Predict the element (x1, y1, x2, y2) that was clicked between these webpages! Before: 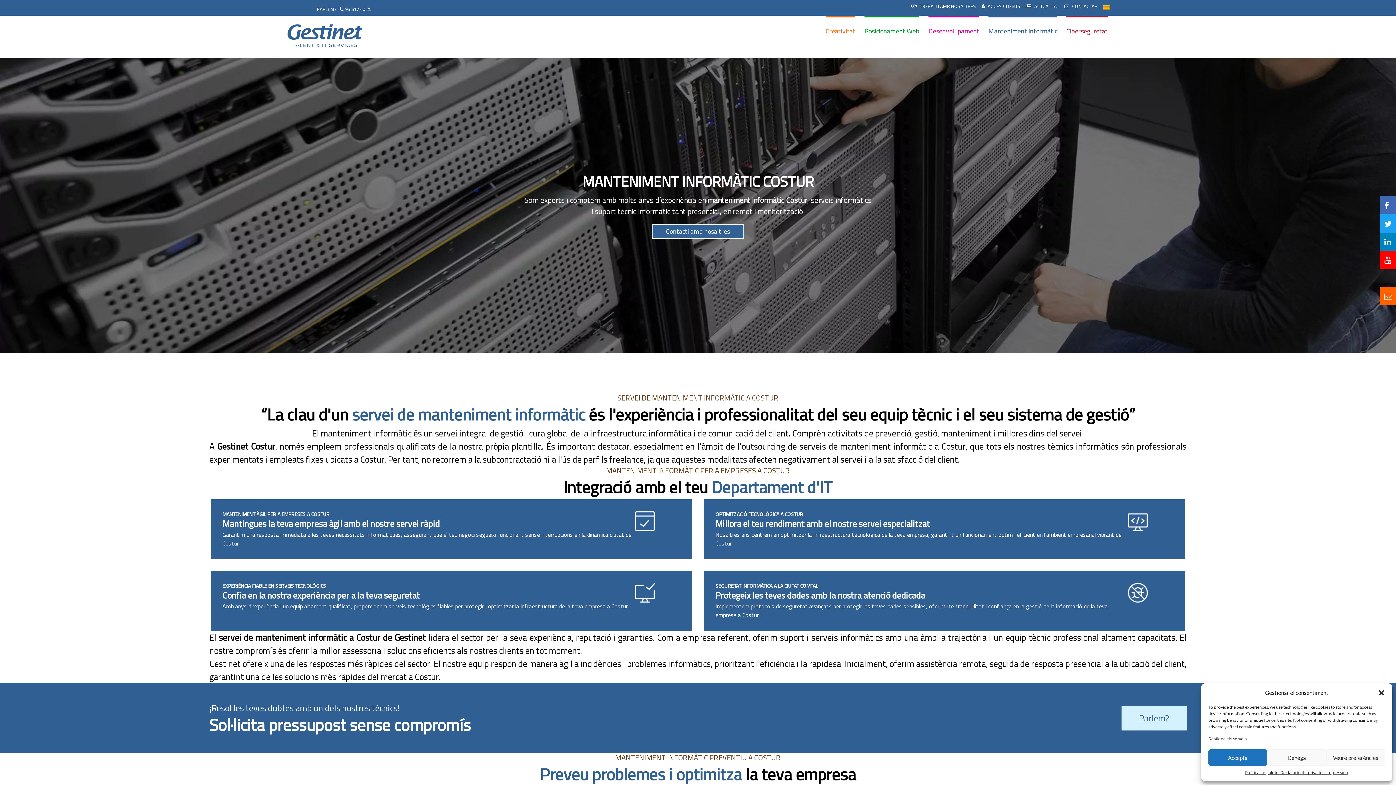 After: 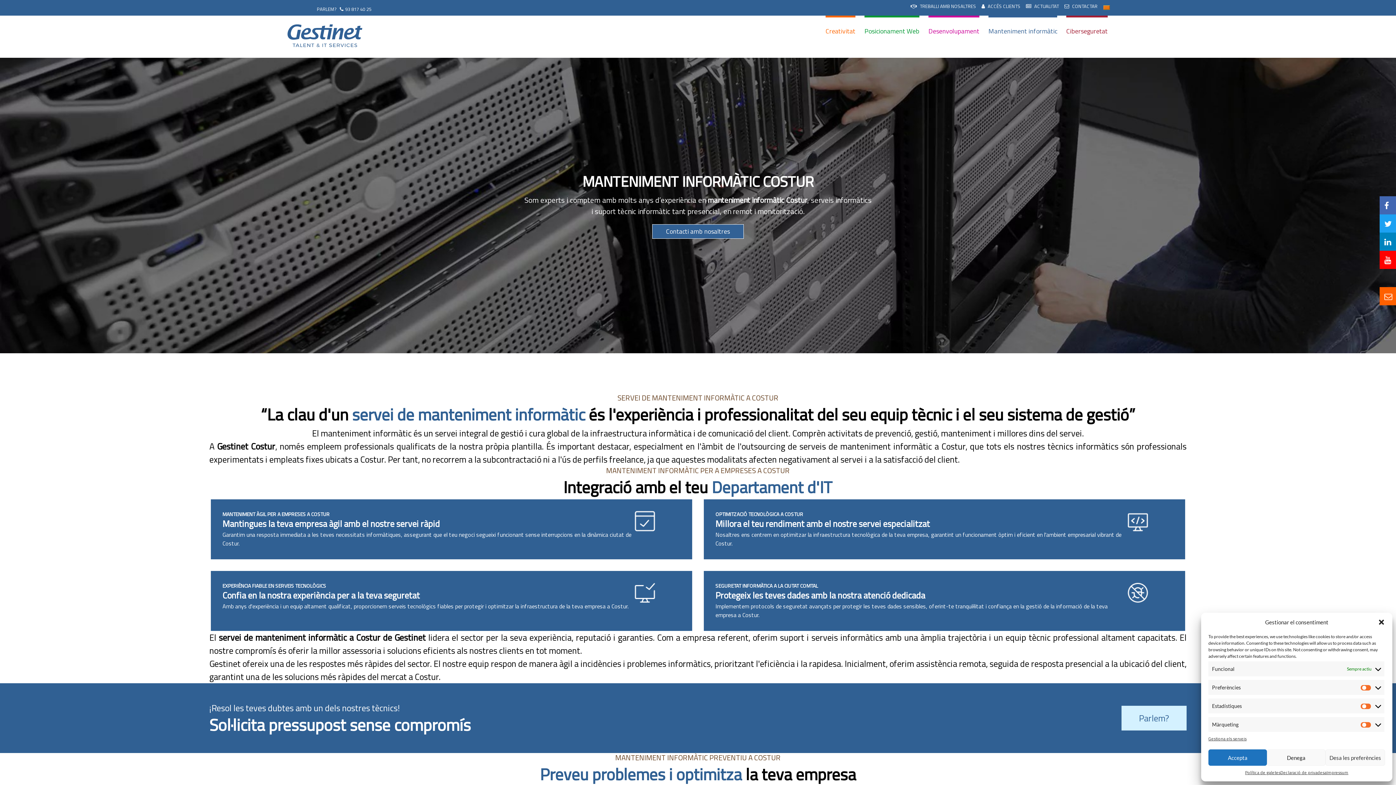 Action: label: Veure preferències bbox: (1326, 749, 1385, 766)